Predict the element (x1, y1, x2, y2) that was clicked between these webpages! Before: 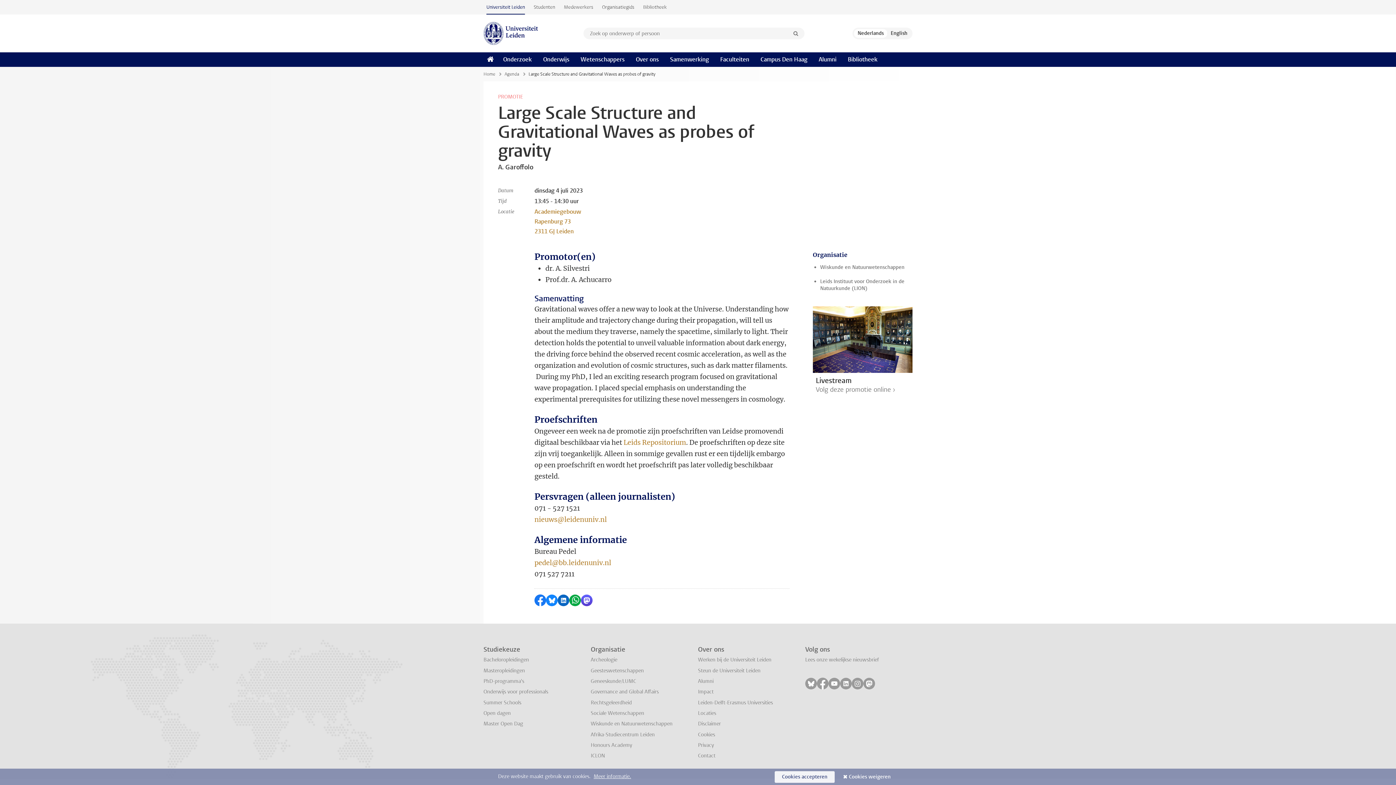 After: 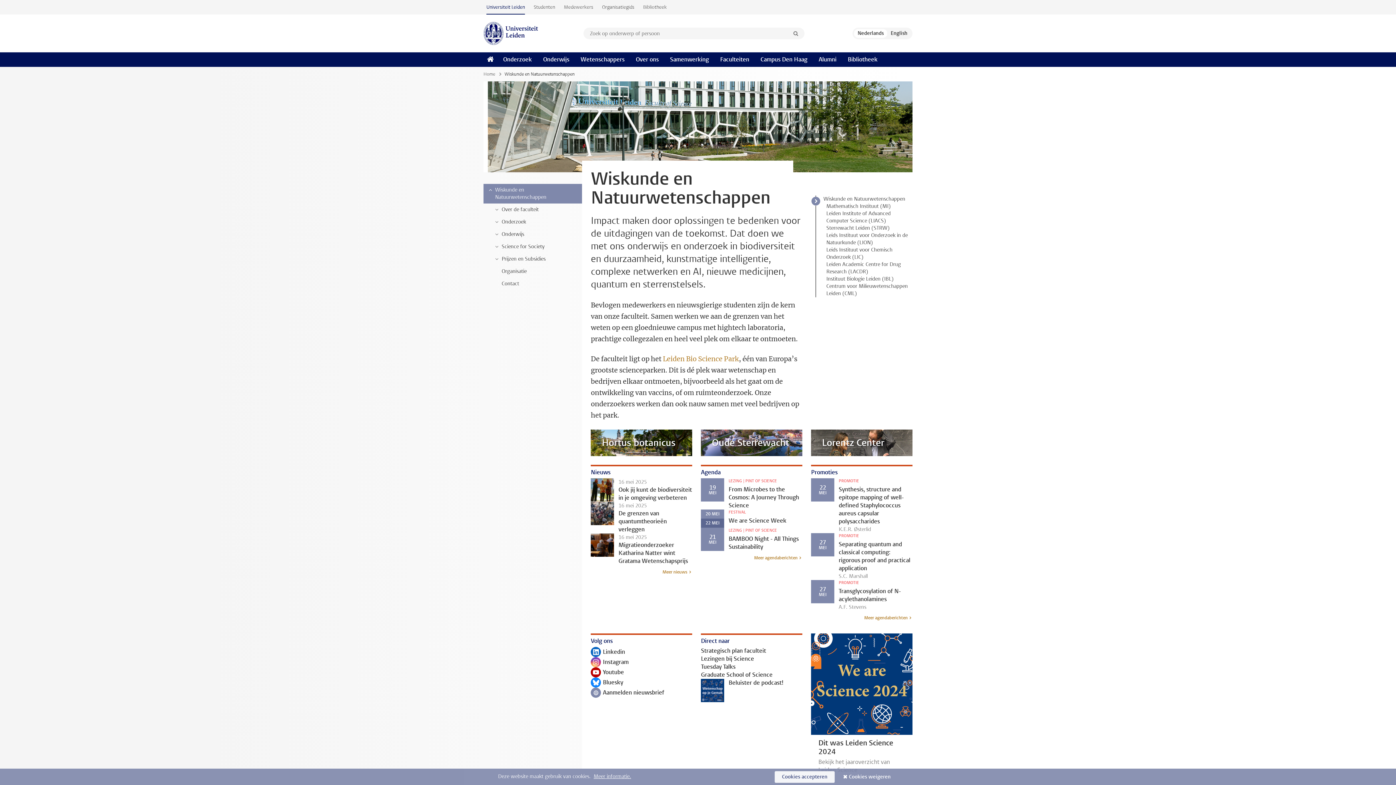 Action: bbox: (590, 720, 672, 727) label: Wiskunde en Natuurwetenschappen